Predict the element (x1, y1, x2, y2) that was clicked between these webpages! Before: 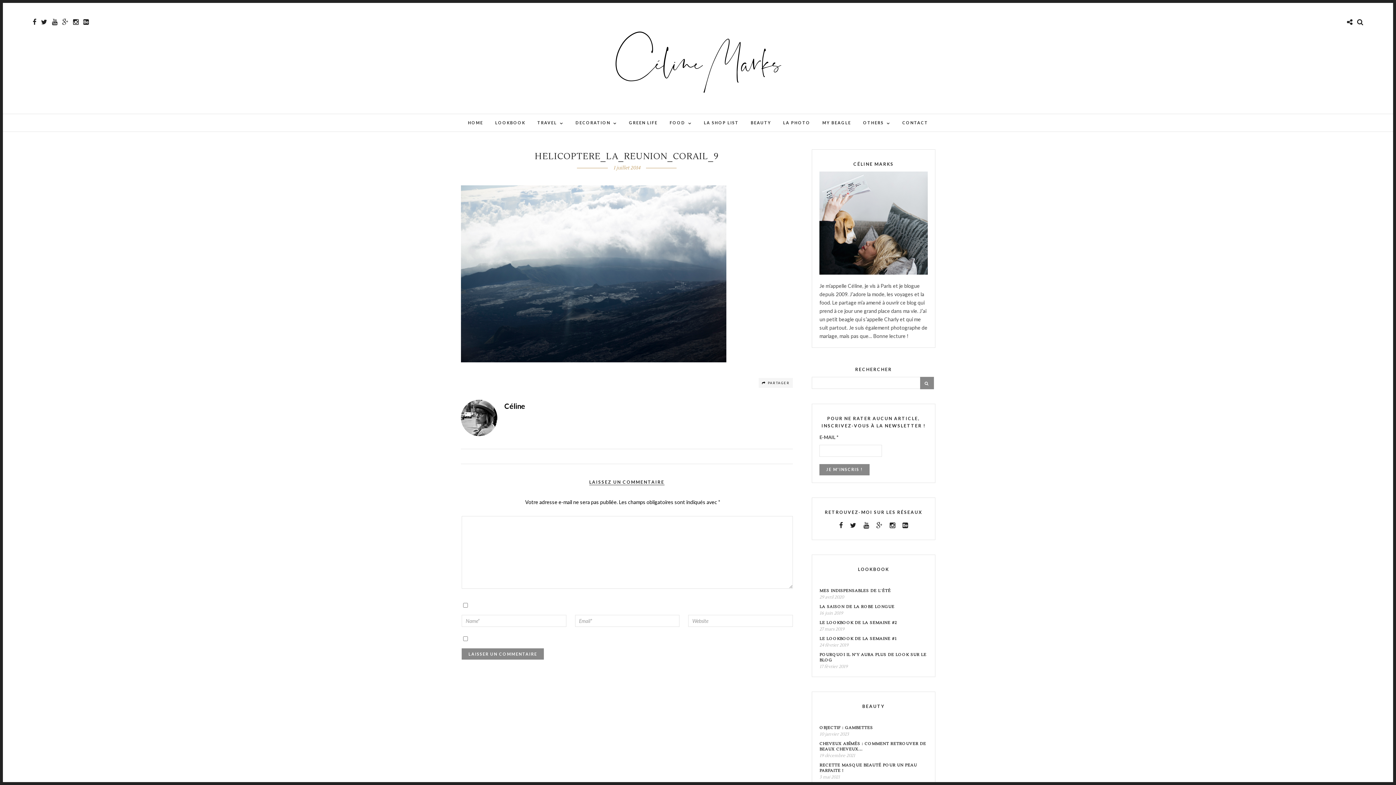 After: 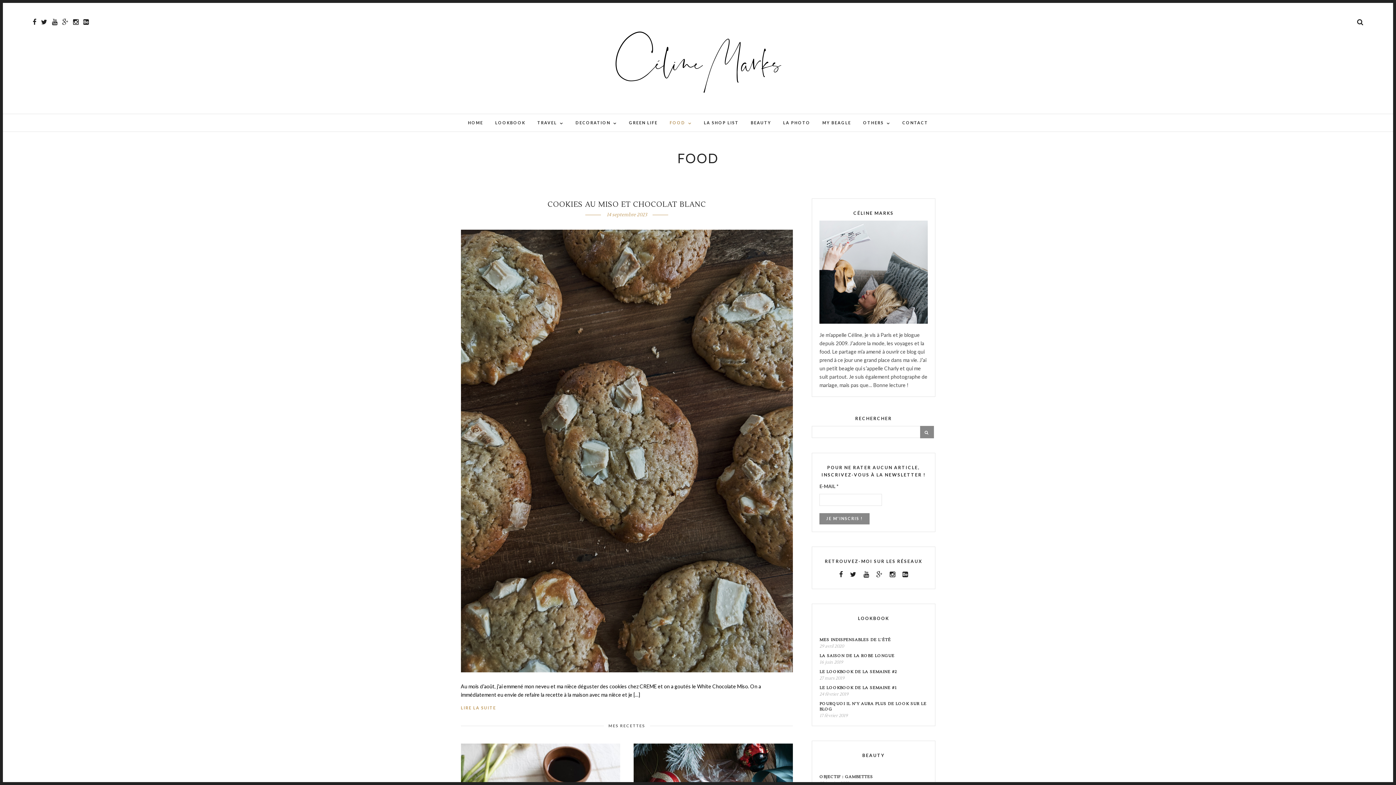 Action: label: FOOD bbox: (664, 114, 697, 131)